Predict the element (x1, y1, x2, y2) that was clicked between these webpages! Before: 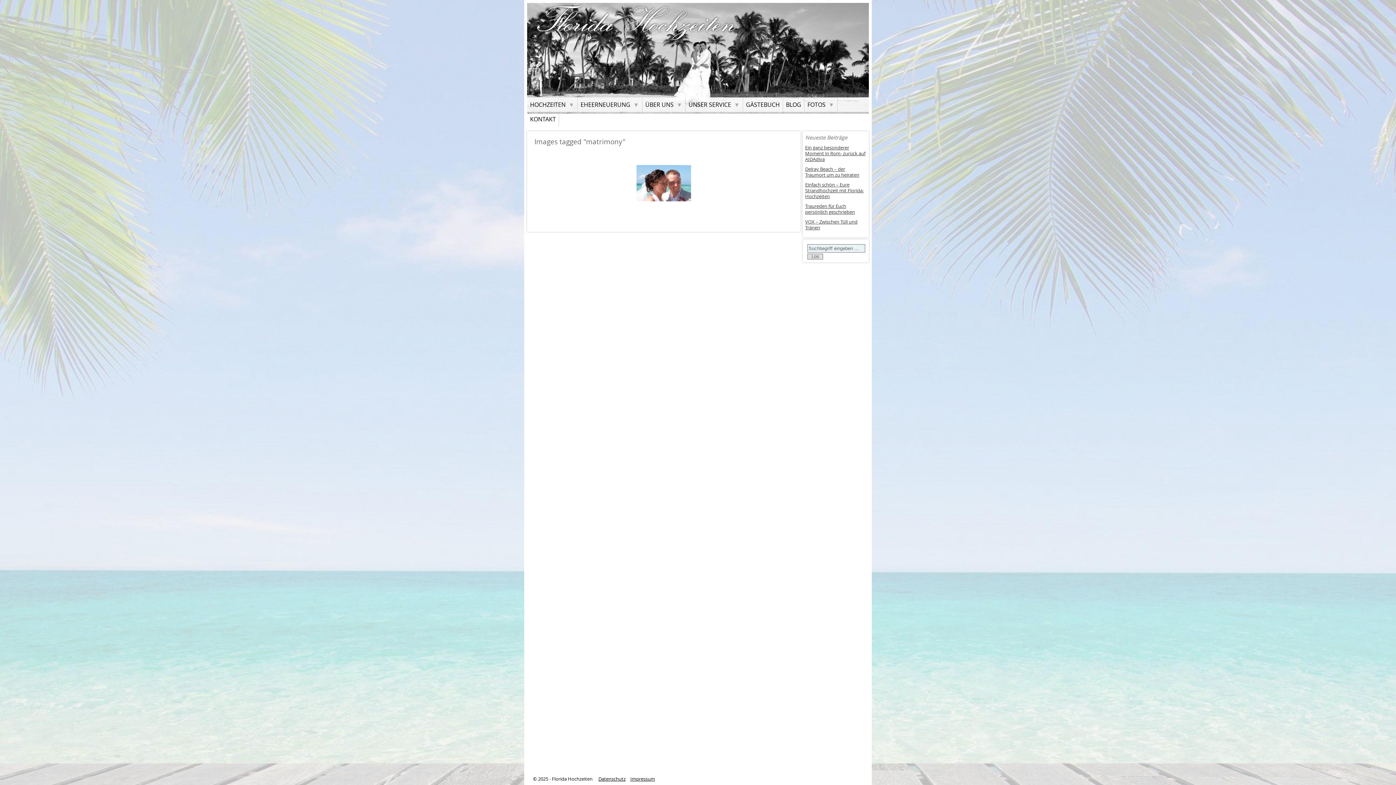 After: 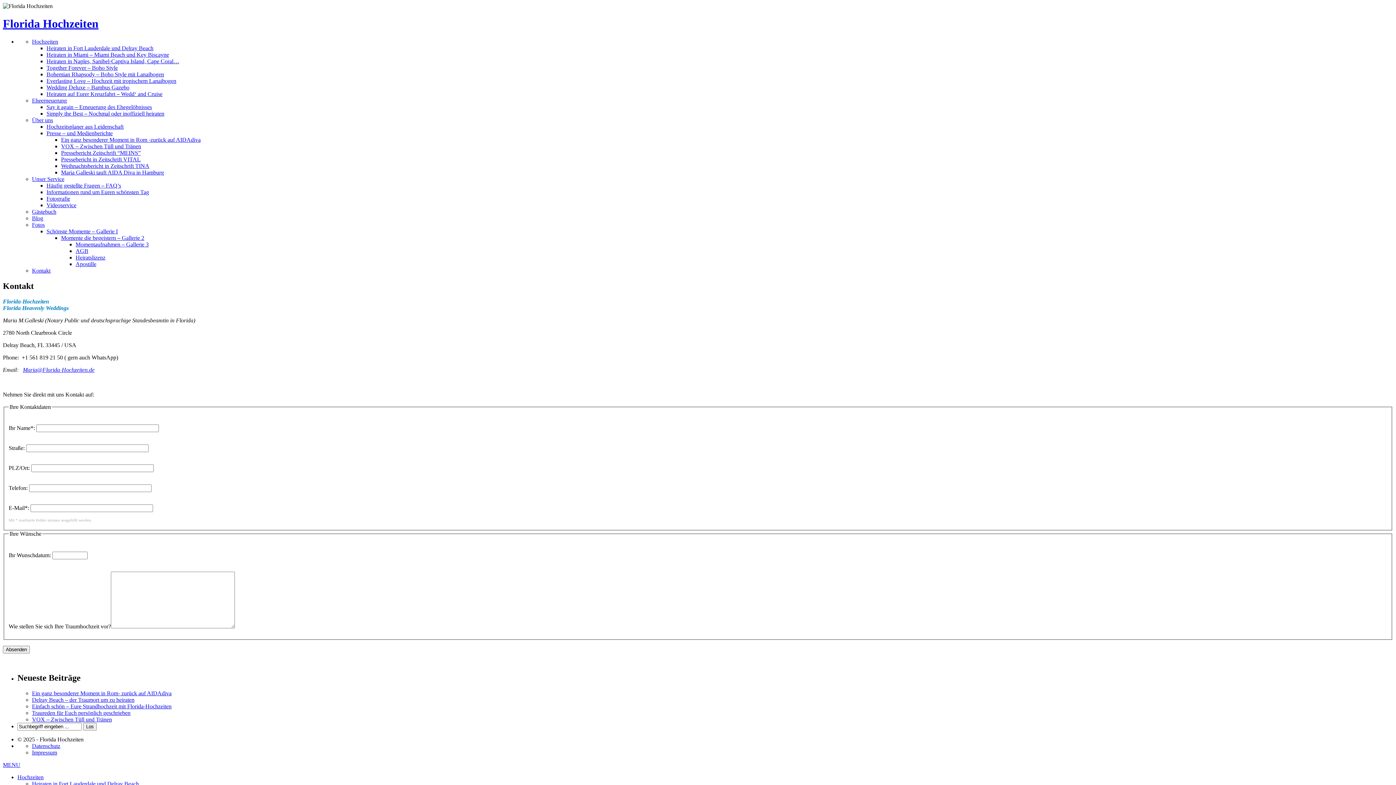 Action: bbox: (527, 112, 559, 126) label: KONTAKT